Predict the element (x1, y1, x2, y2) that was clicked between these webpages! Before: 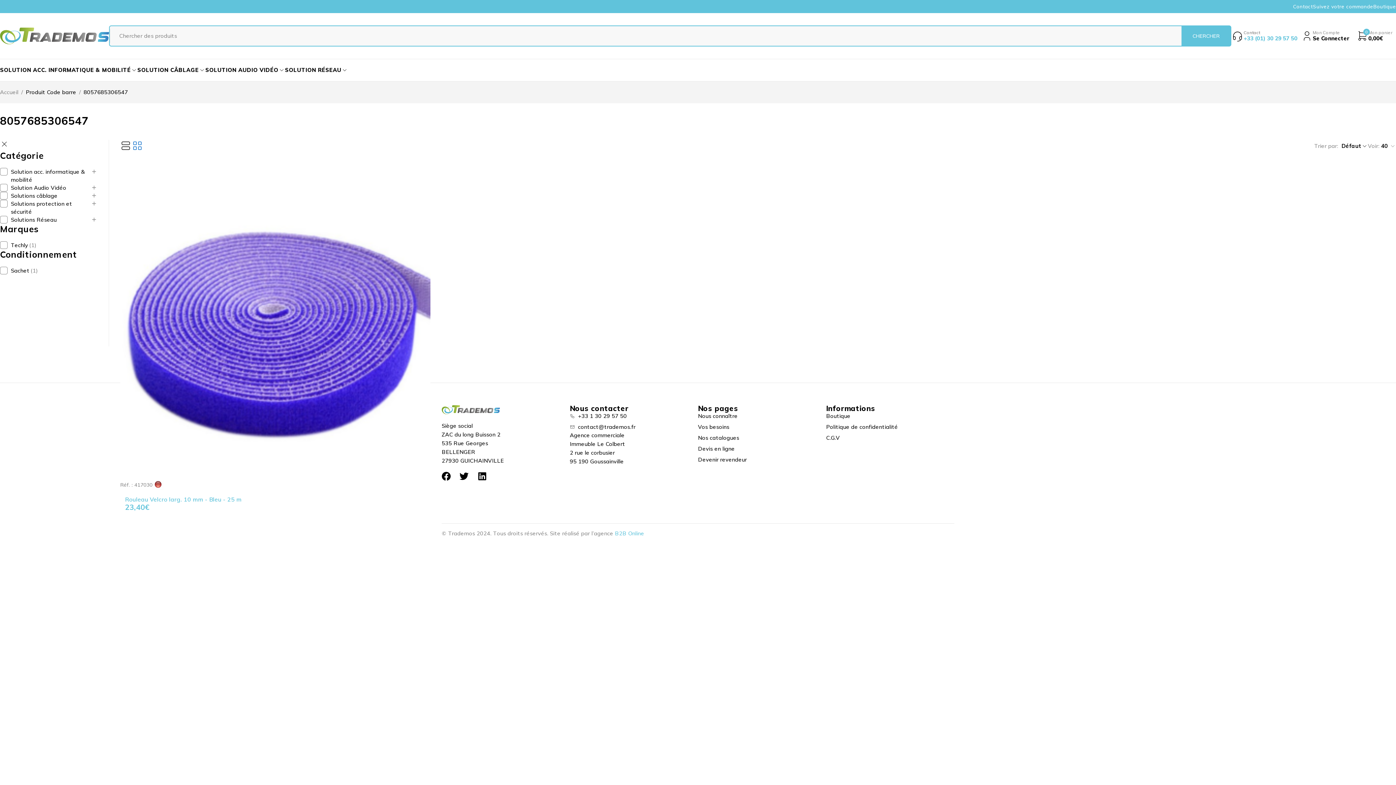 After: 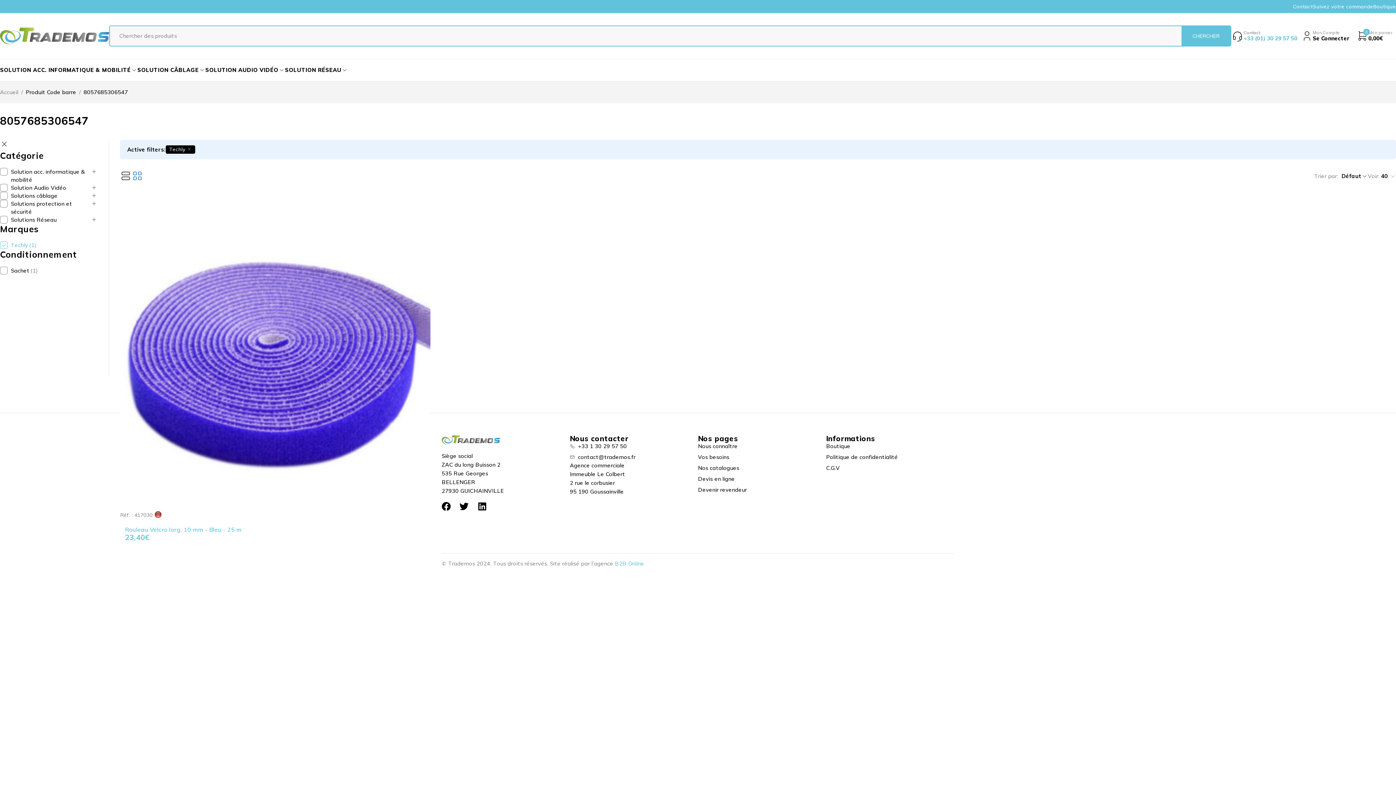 Action: label: Techly bbox: (0, 241, 28, 249)